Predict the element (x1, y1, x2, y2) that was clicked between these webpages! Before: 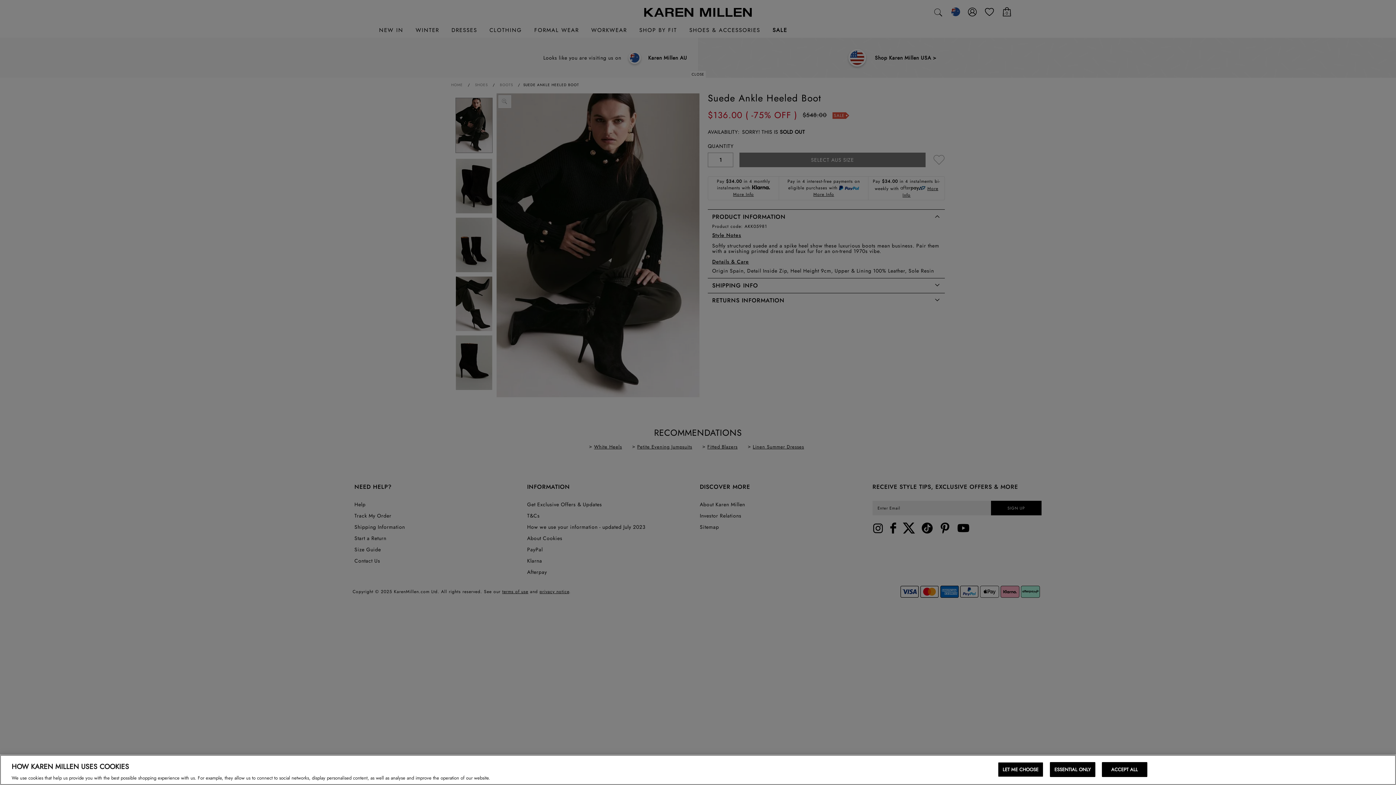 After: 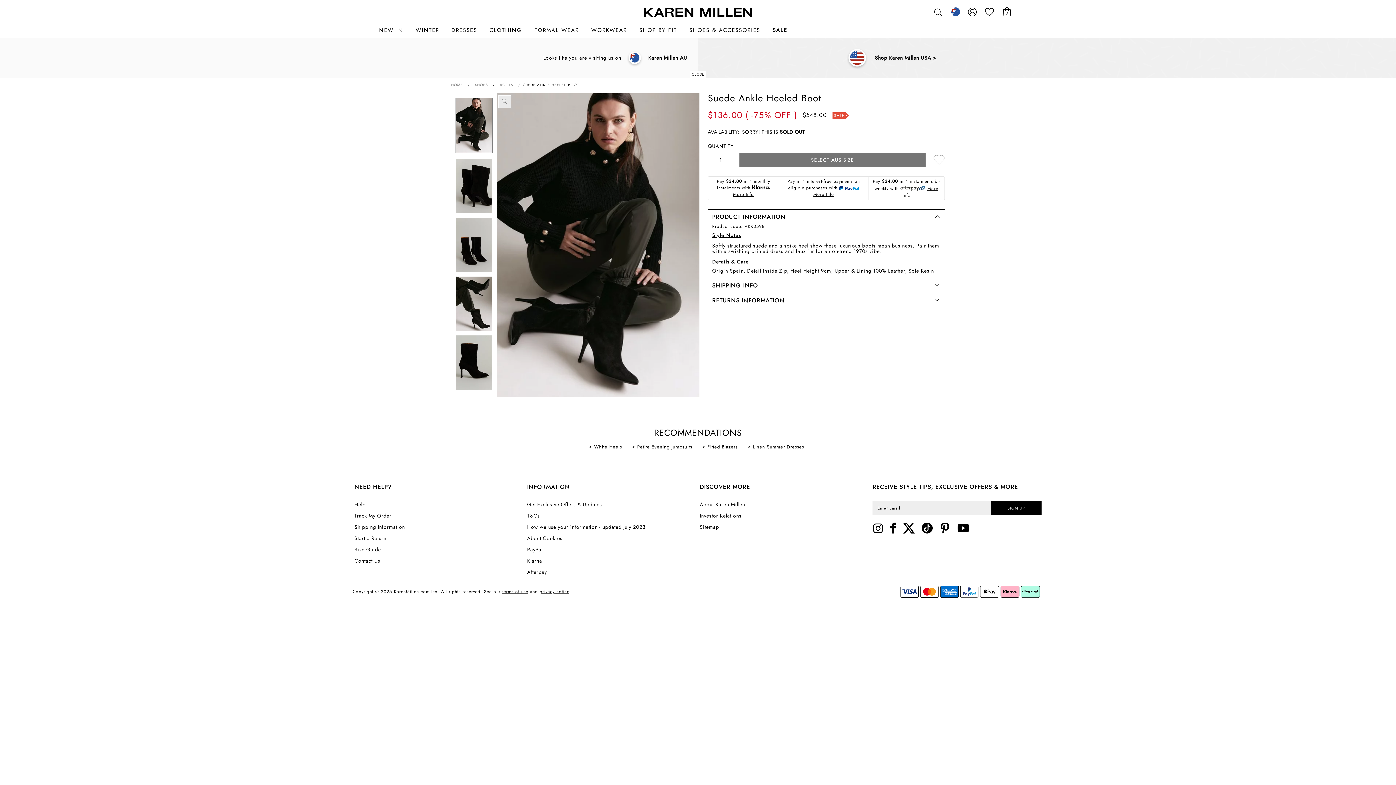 Action: bbox: (1050, 762, 1095, 777) label: ESSENTIAL ONLY